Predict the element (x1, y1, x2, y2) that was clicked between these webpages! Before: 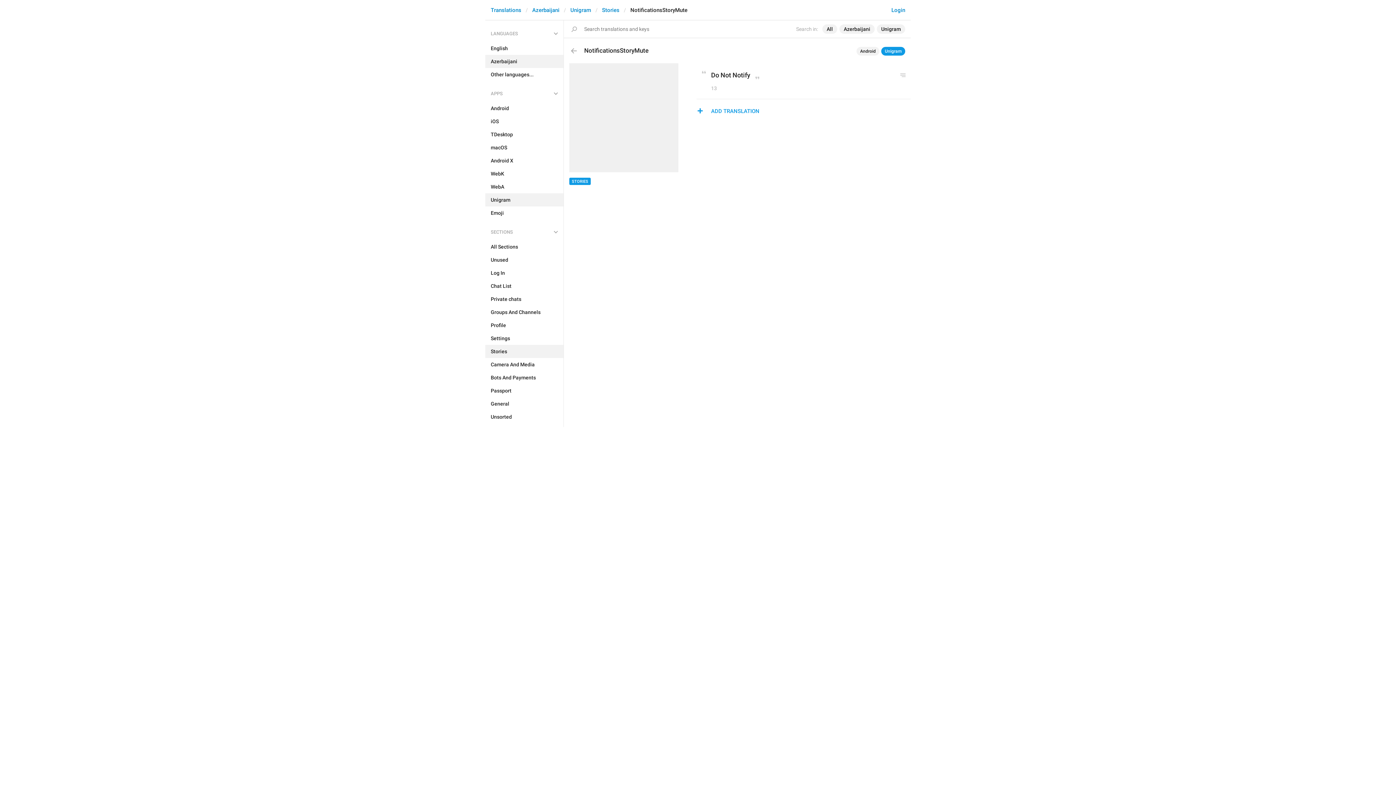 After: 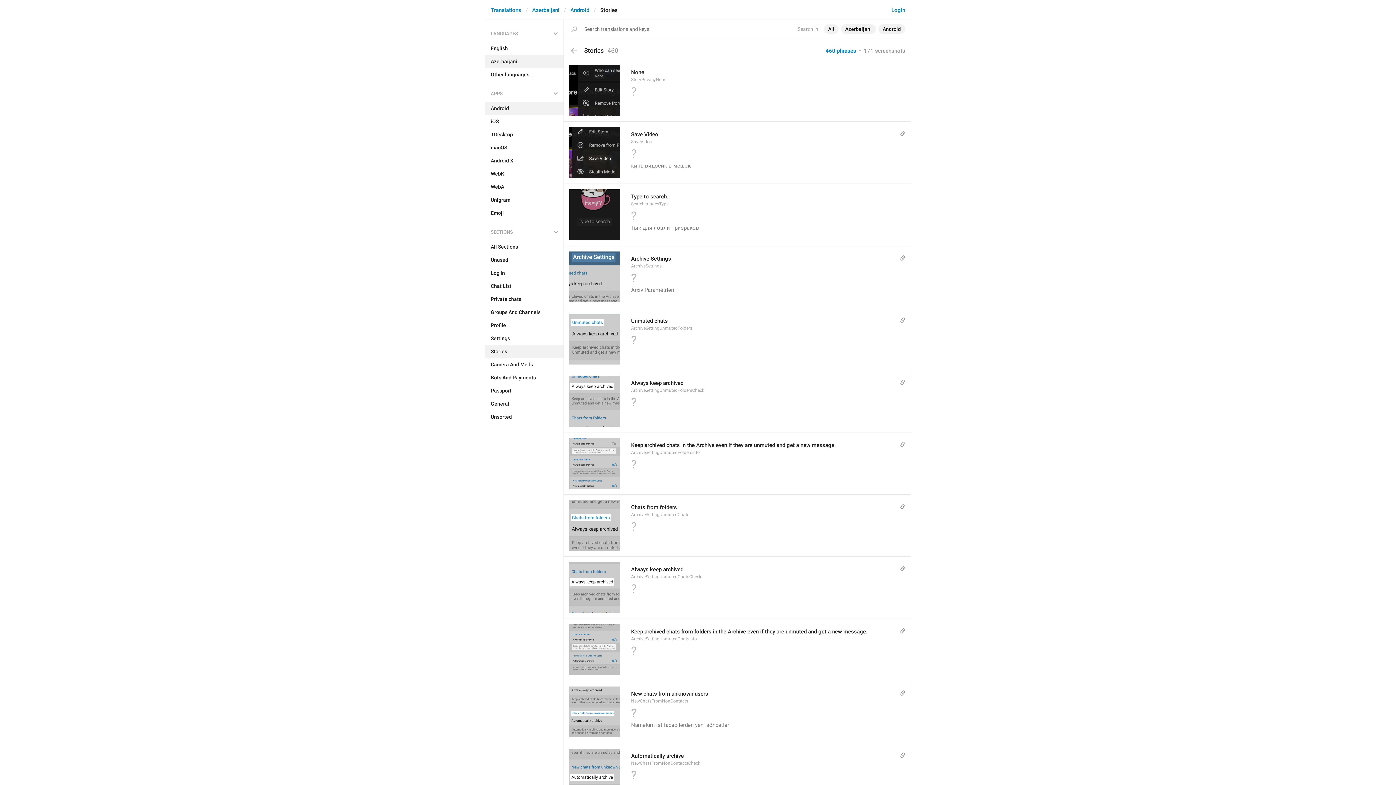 Action: bbox: (485, 101, 563, 114) label: Android